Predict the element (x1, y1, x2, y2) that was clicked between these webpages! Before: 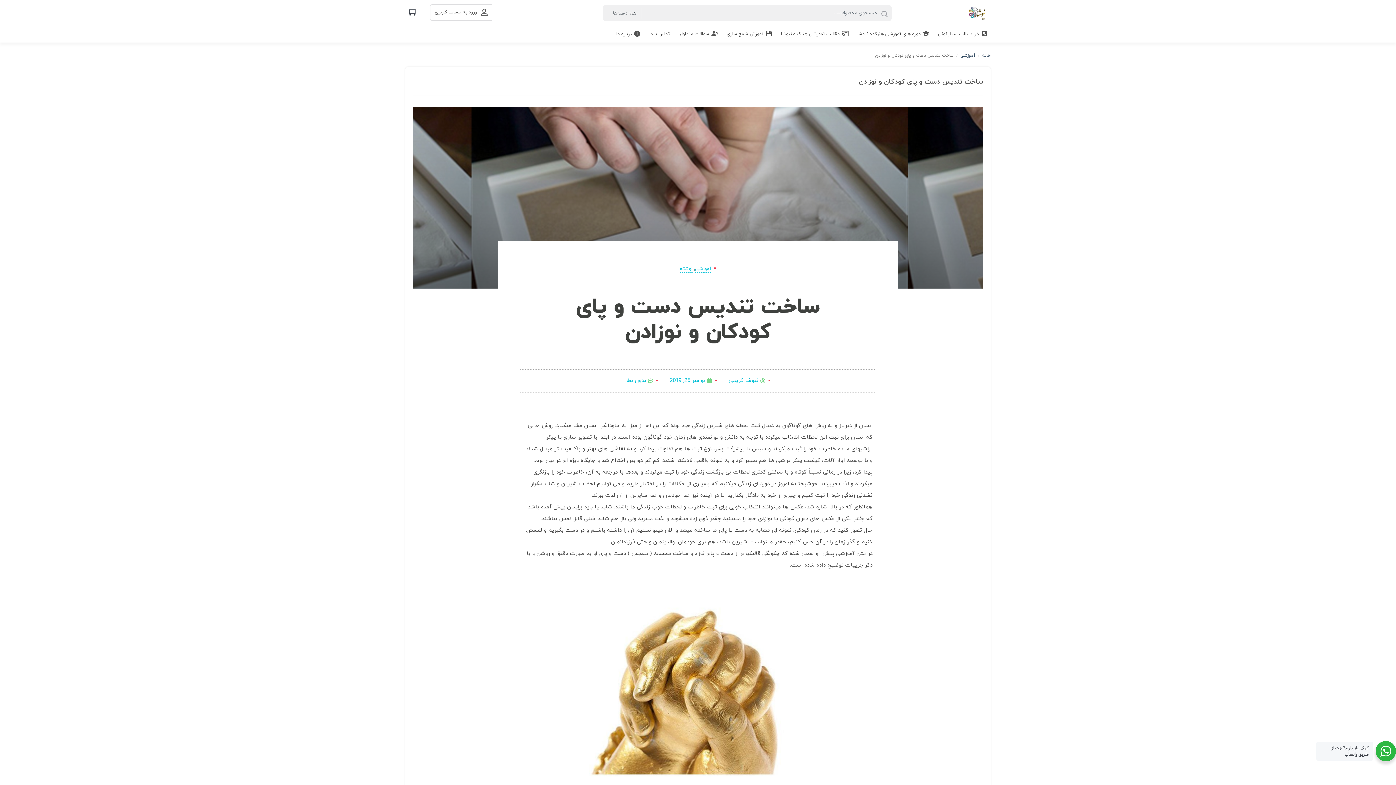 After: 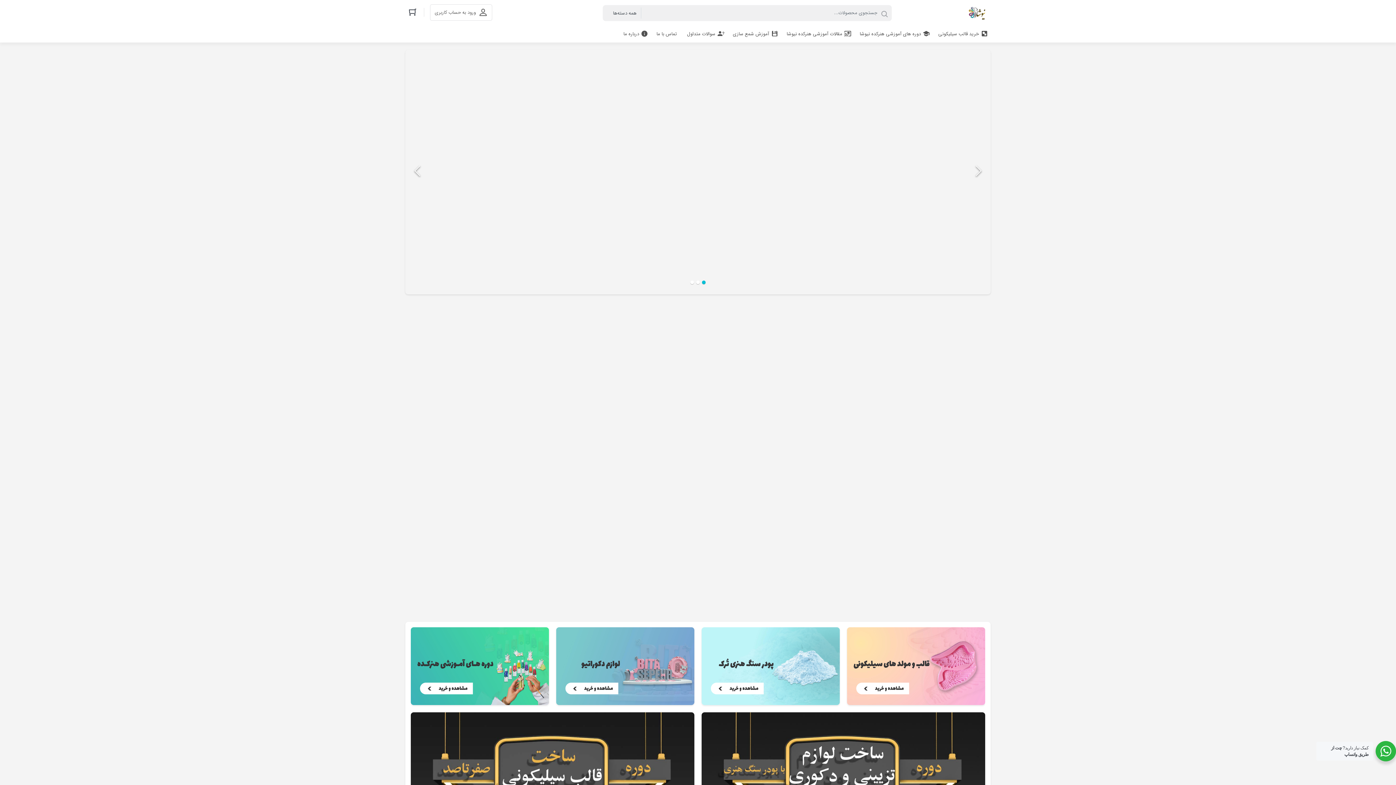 Action: bbox: (966, 6, 990, 19)